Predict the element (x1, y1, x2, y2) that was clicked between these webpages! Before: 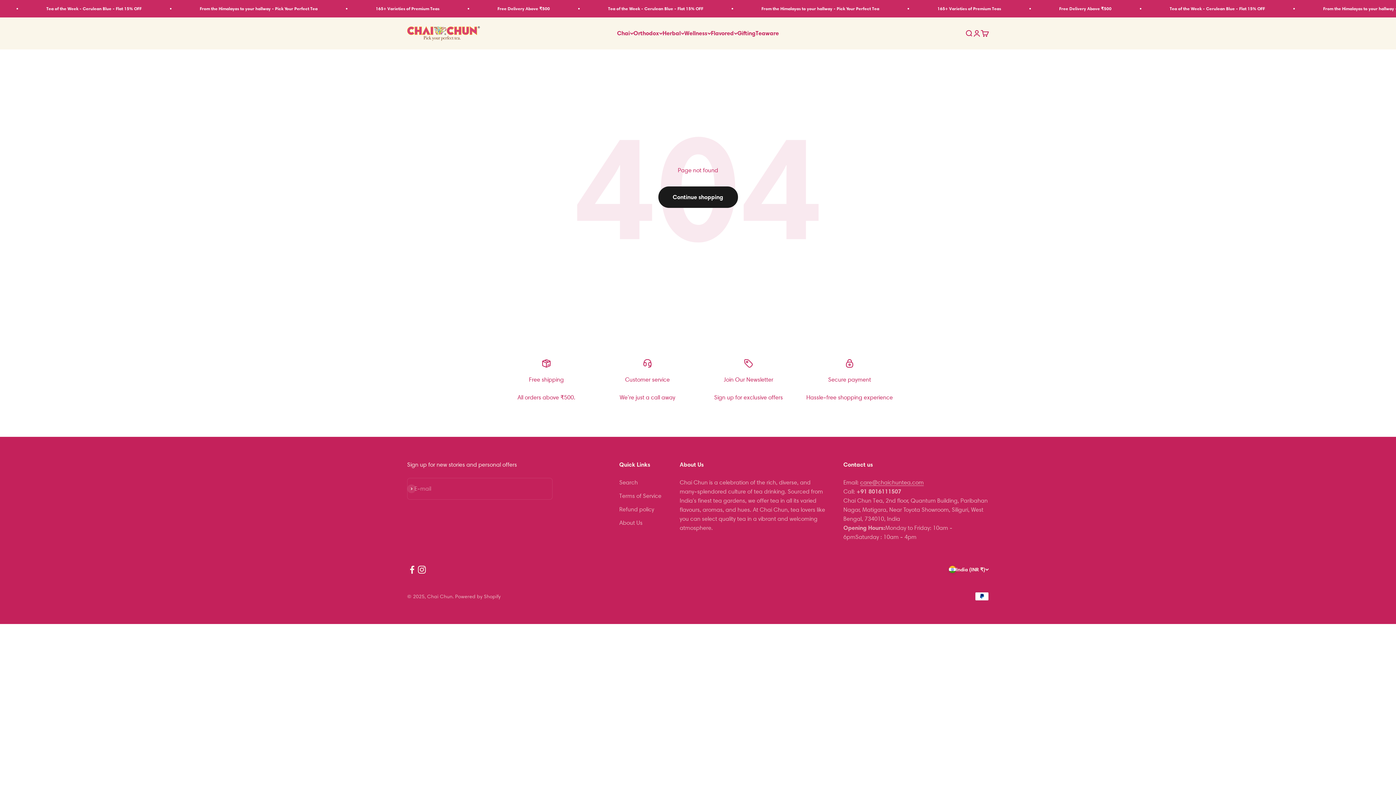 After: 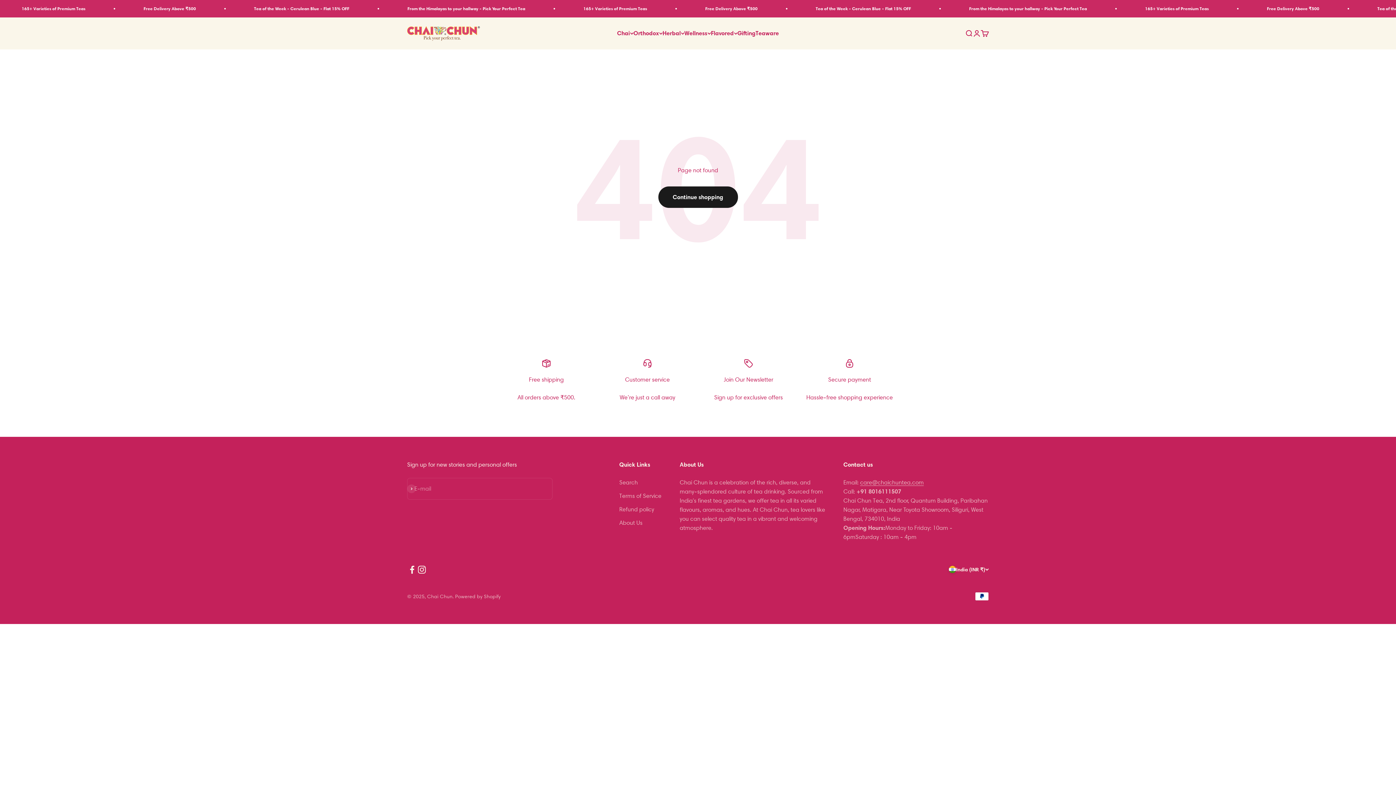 Action: label: Follow on Facebook bbox: (407, 565, 417, 574)